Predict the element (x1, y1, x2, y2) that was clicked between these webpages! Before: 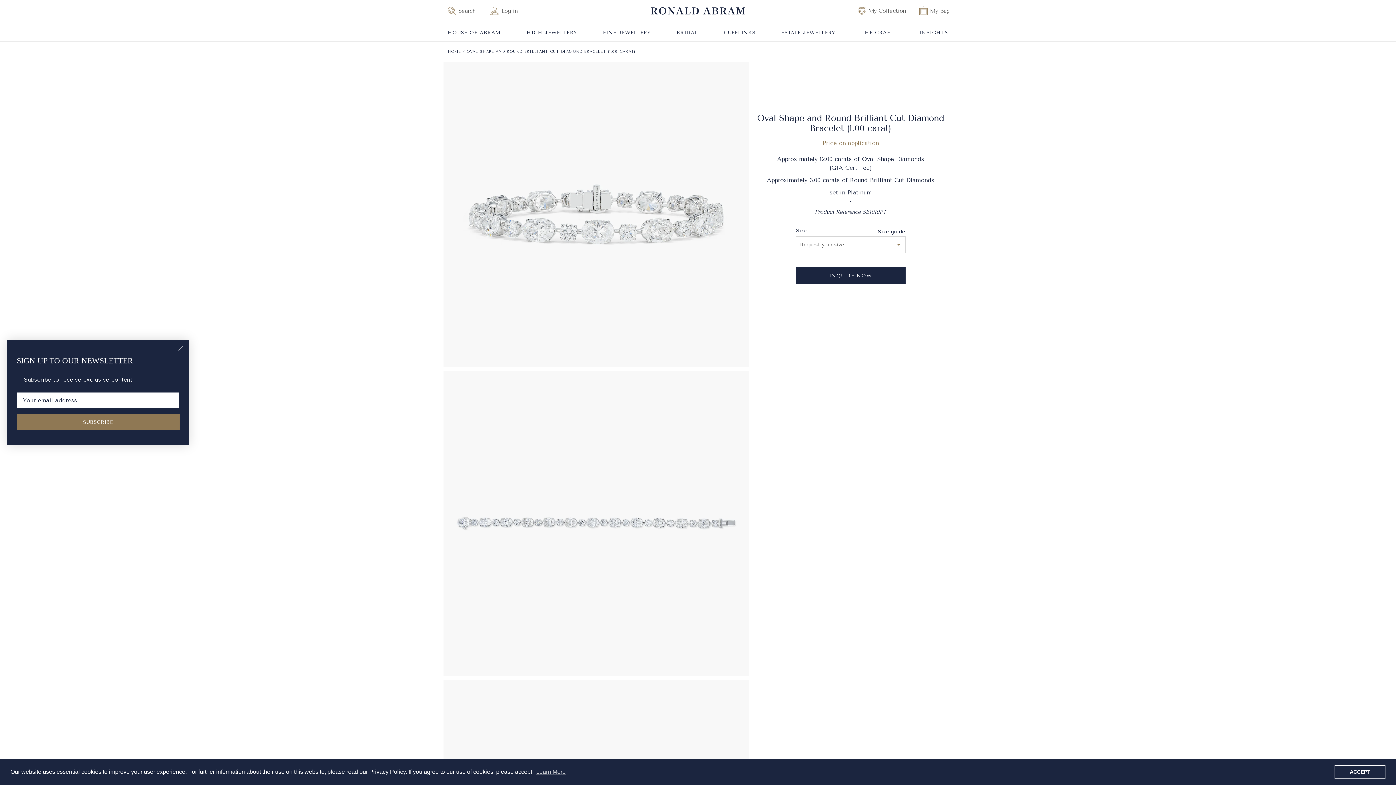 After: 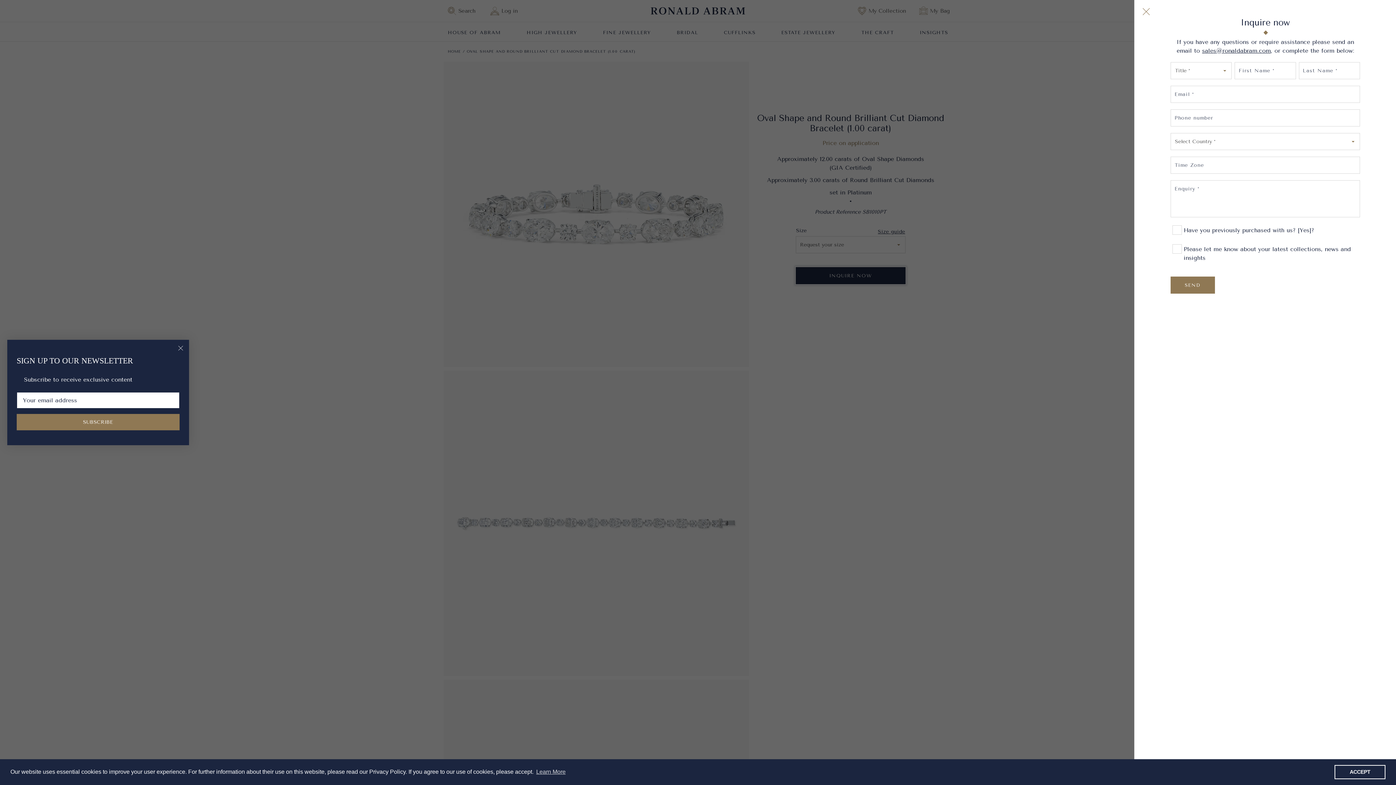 Action: label: INQUIRE NOW bbox: (796, 267, 905, 284)